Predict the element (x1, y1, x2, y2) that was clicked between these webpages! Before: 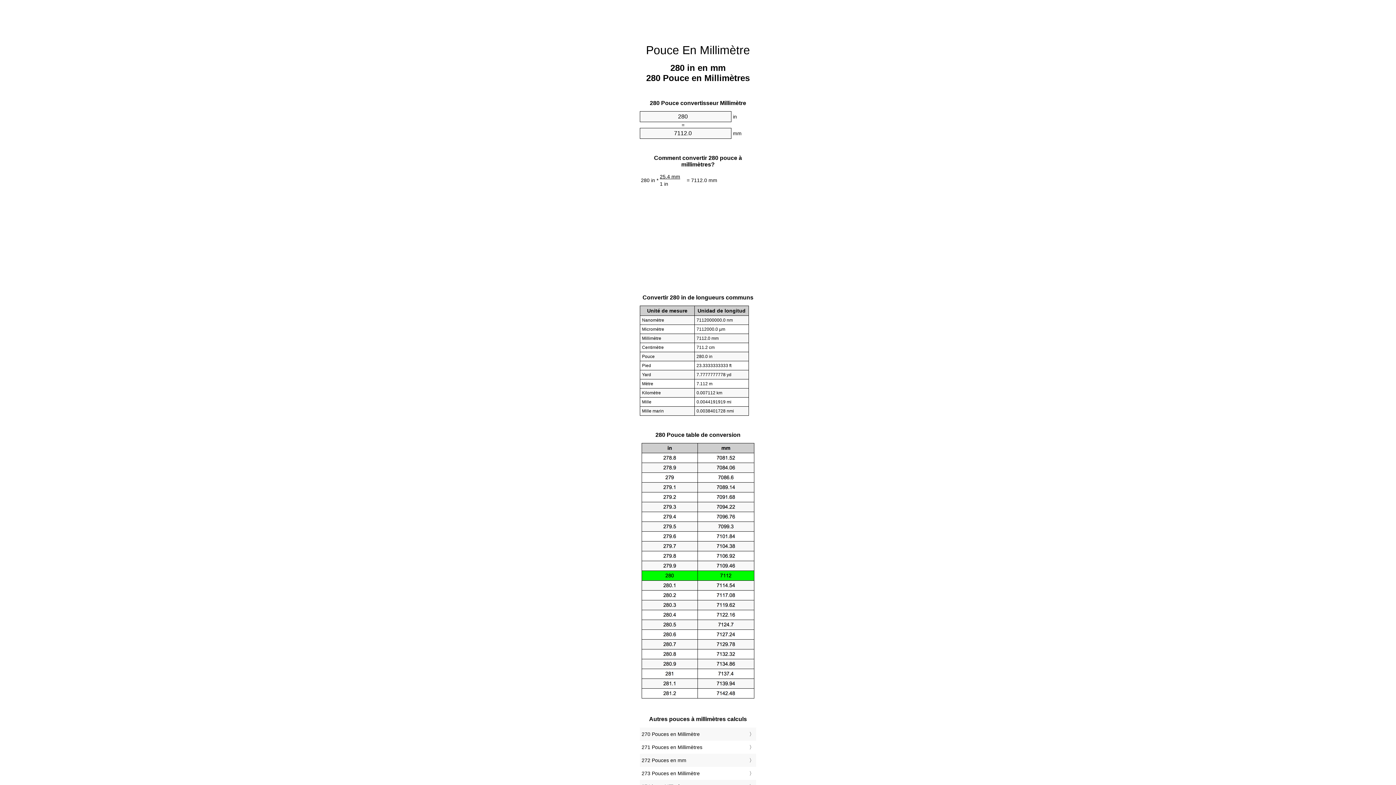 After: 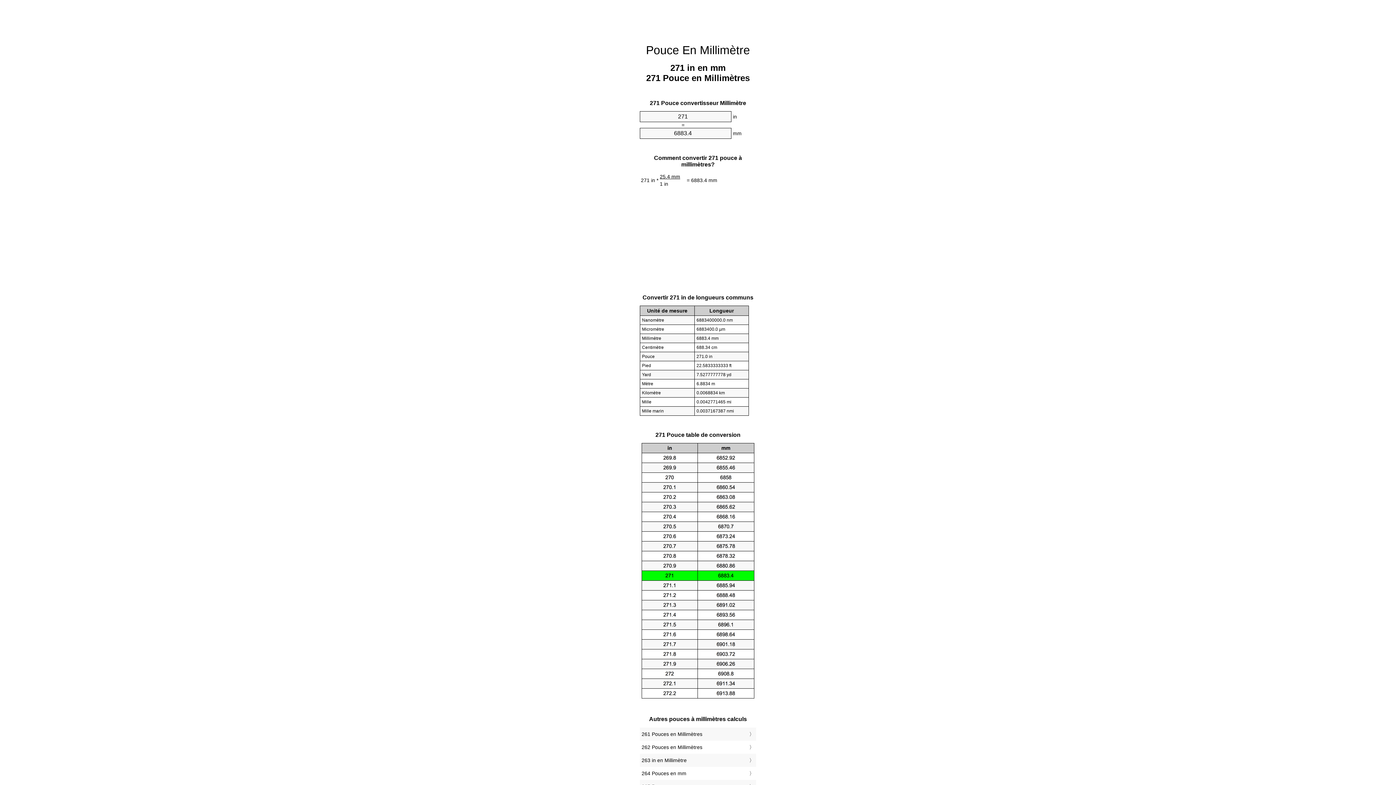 Action: bbox: (641, 743, 754, 752) label: 271 Pouces en Millimètres